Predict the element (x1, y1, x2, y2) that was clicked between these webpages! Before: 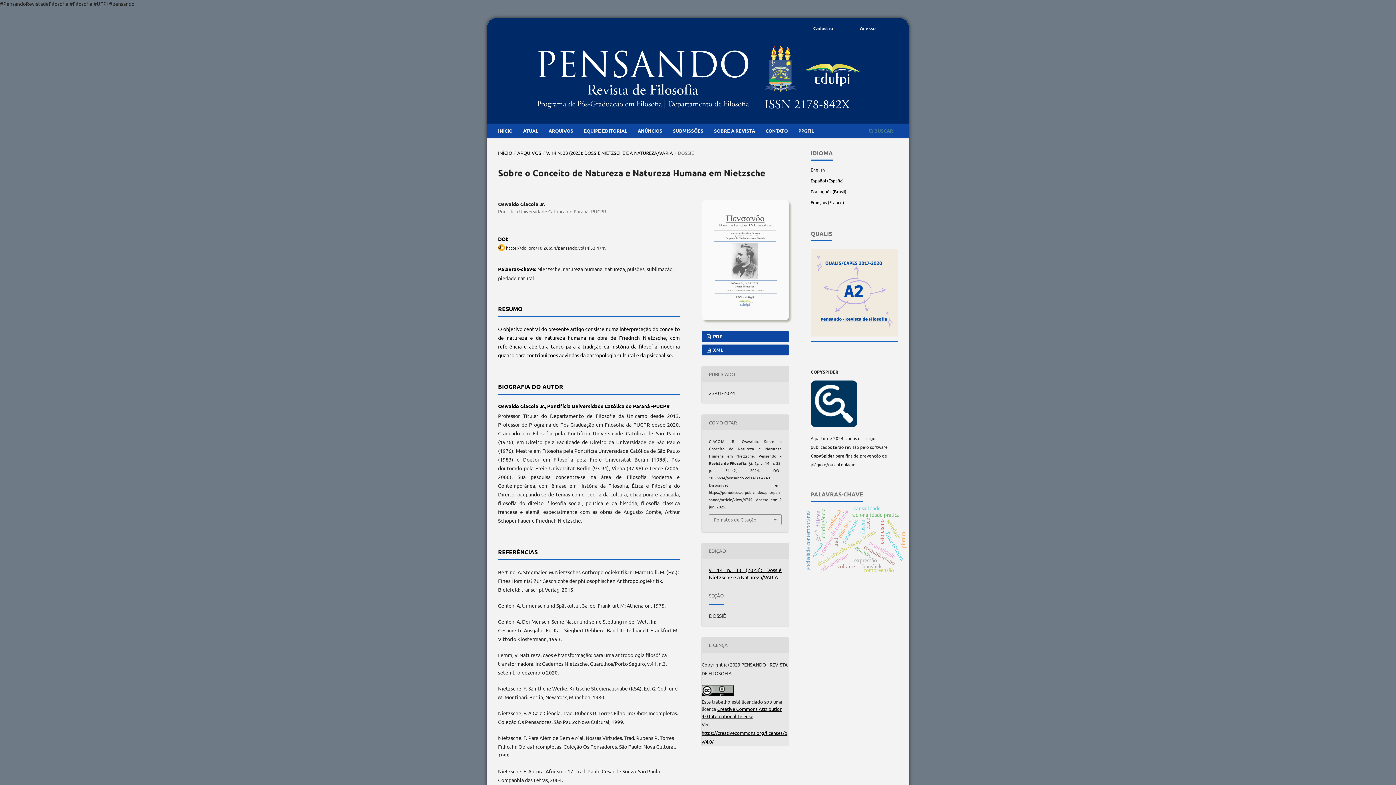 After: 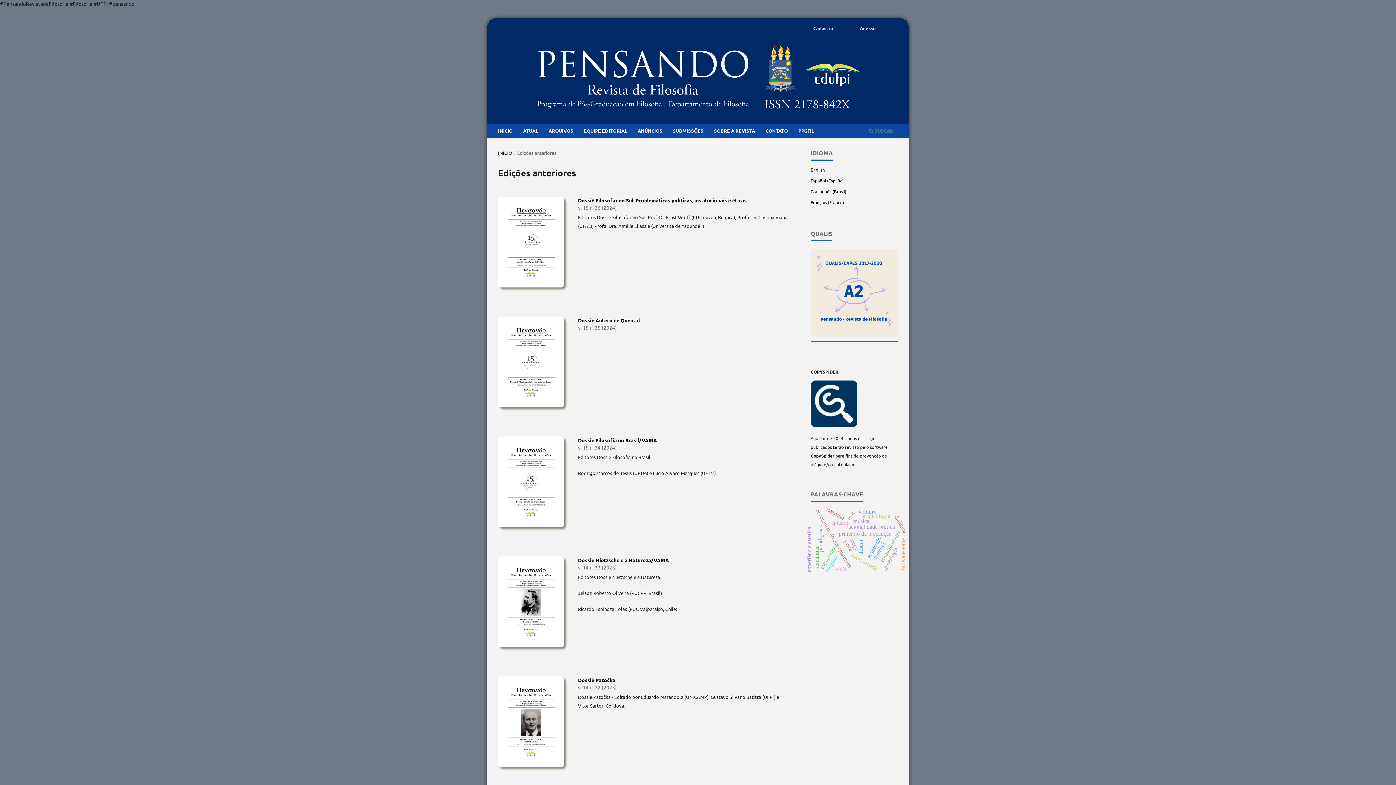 Action: label: ARQUIVOS bbox: (517, 149, 541, 156)